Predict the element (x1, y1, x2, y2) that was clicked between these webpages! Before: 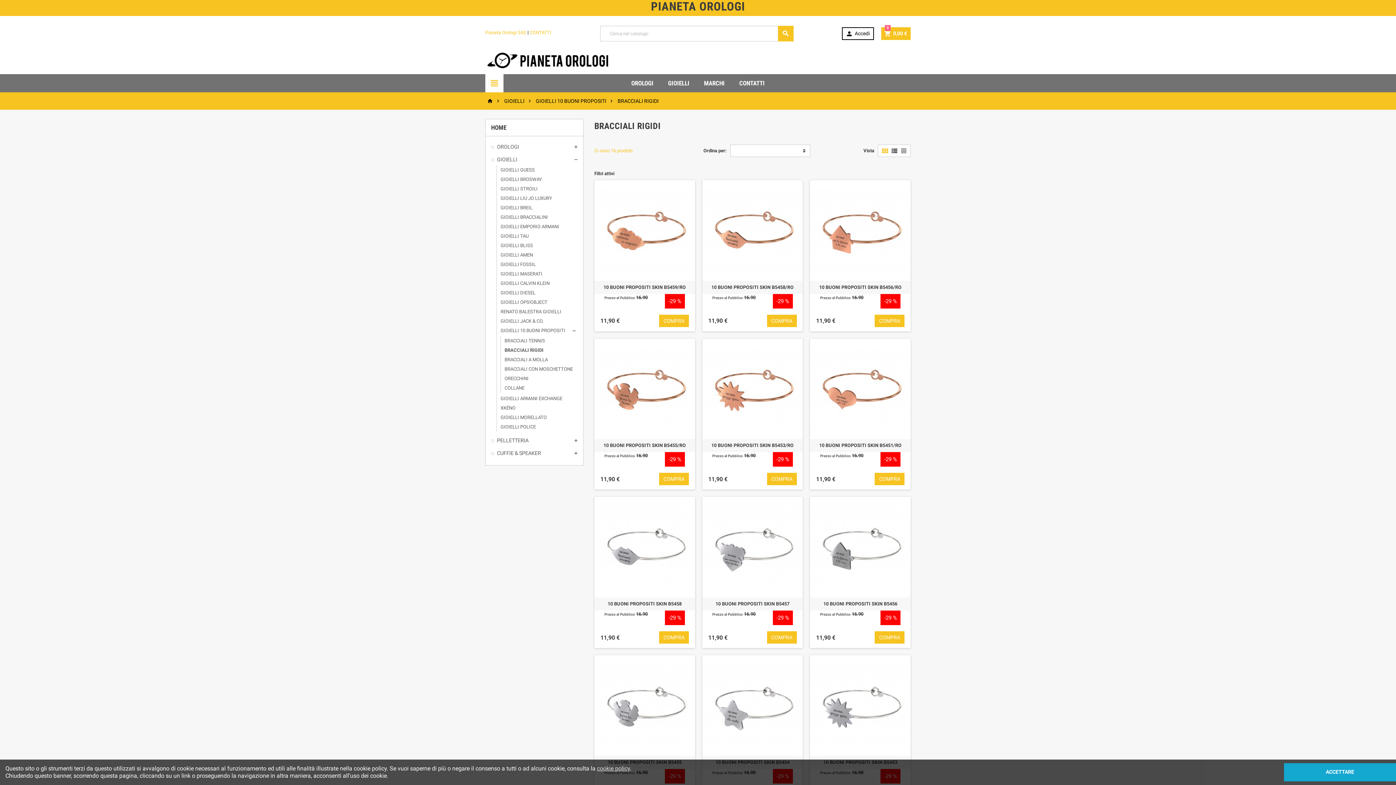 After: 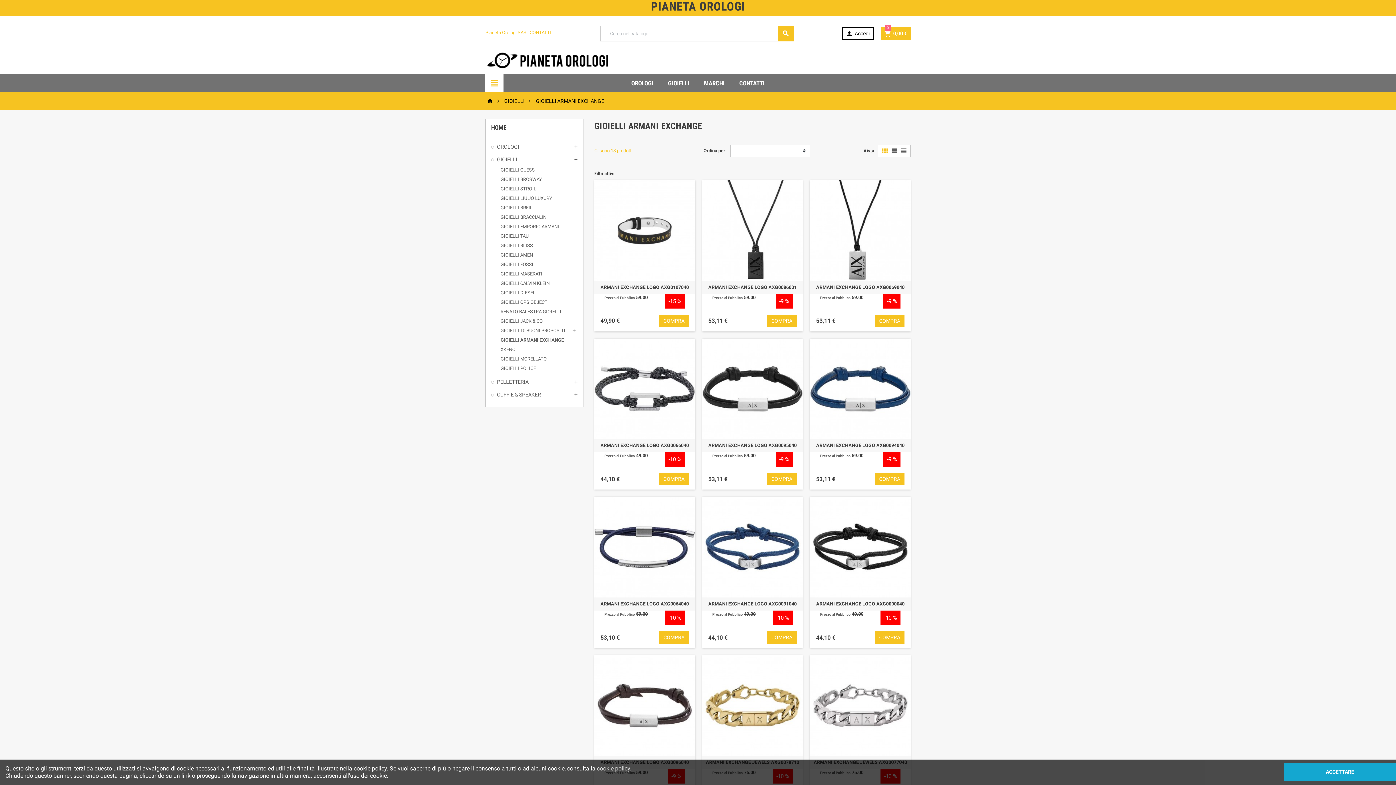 Action: label: GIOIELLI ARMANI EXCHANGE bbox: (500, 396, 562, 401)